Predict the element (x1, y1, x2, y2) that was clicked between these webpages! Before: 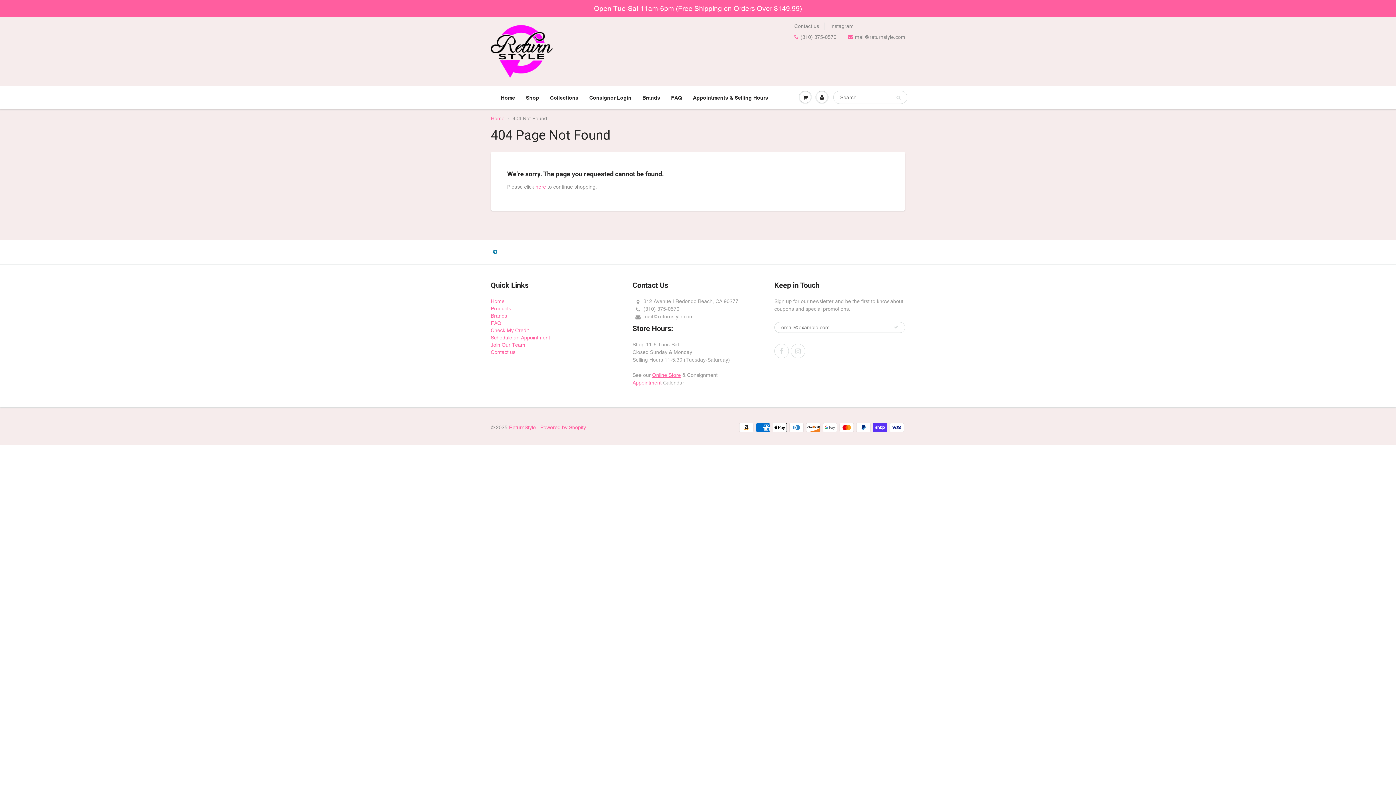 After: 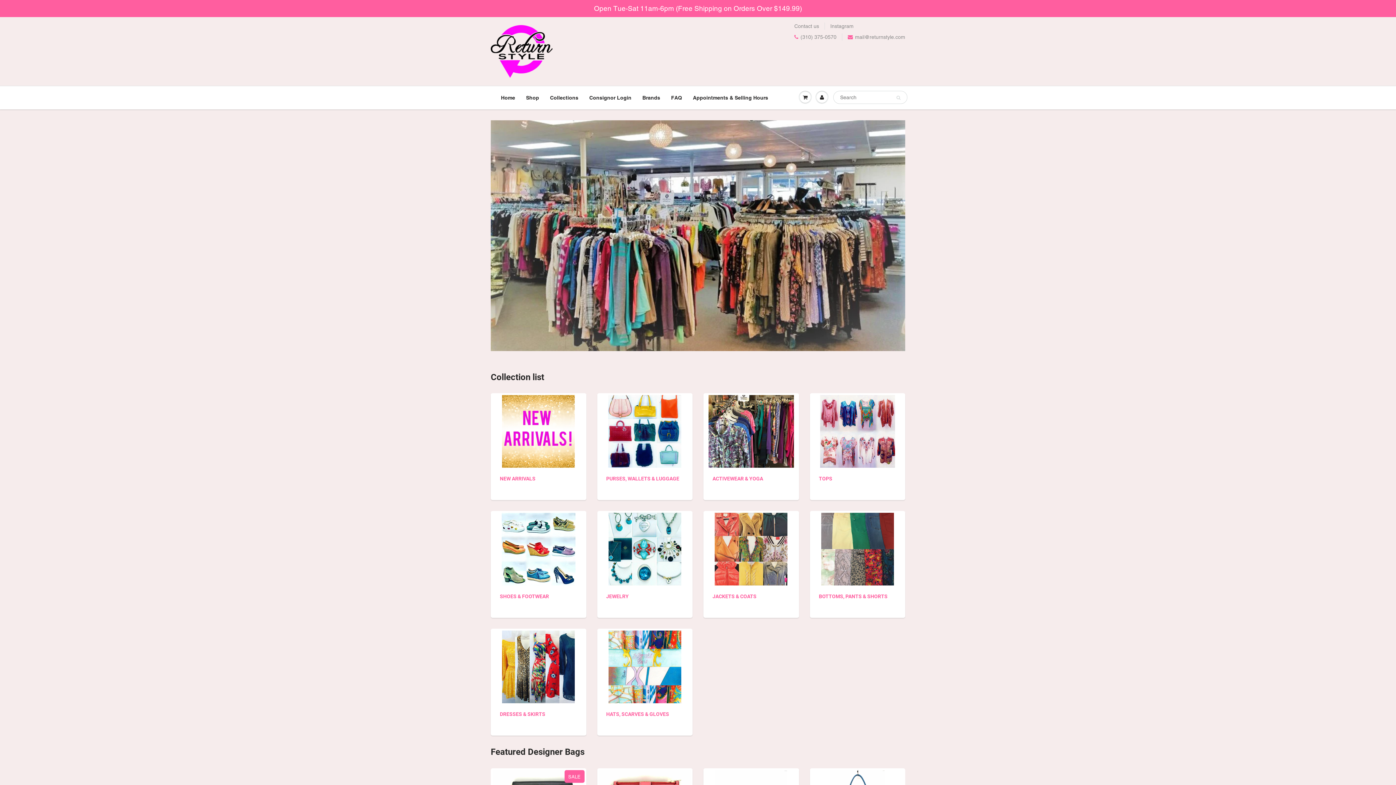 Action: bbox: (495, 86, 520, 109) label: Home